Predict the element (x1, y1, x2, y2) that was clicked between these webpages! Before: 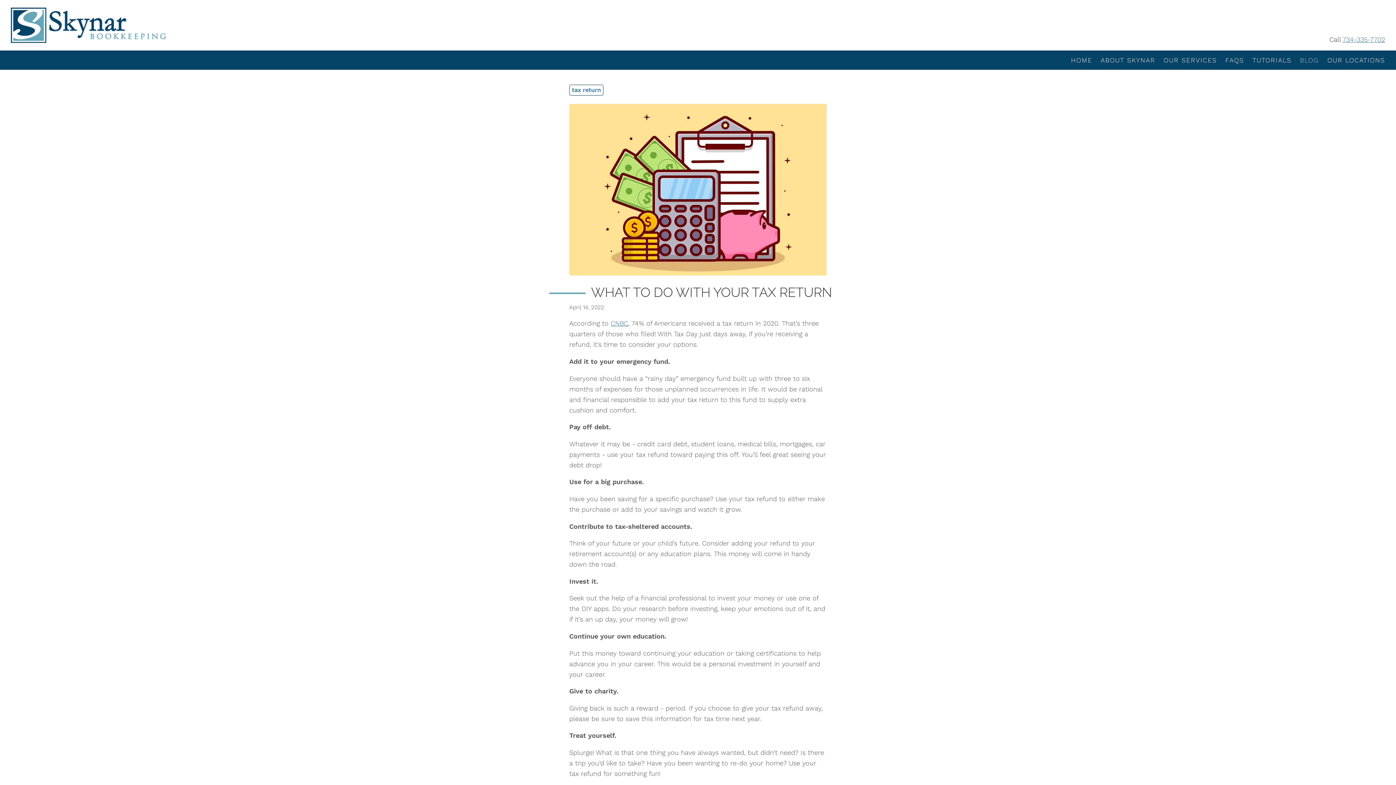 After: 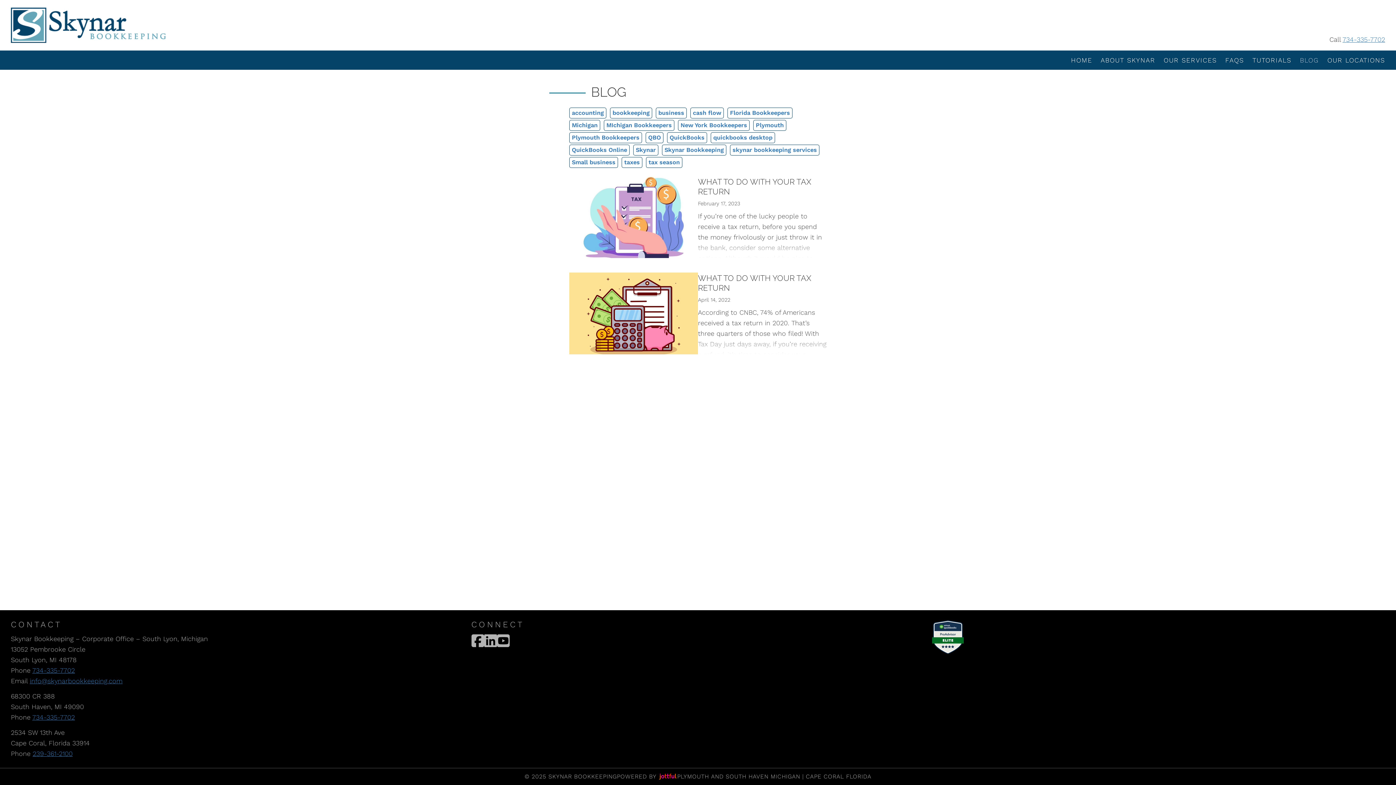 Action: label: tax return bbox: (569, 85, 603, 95)